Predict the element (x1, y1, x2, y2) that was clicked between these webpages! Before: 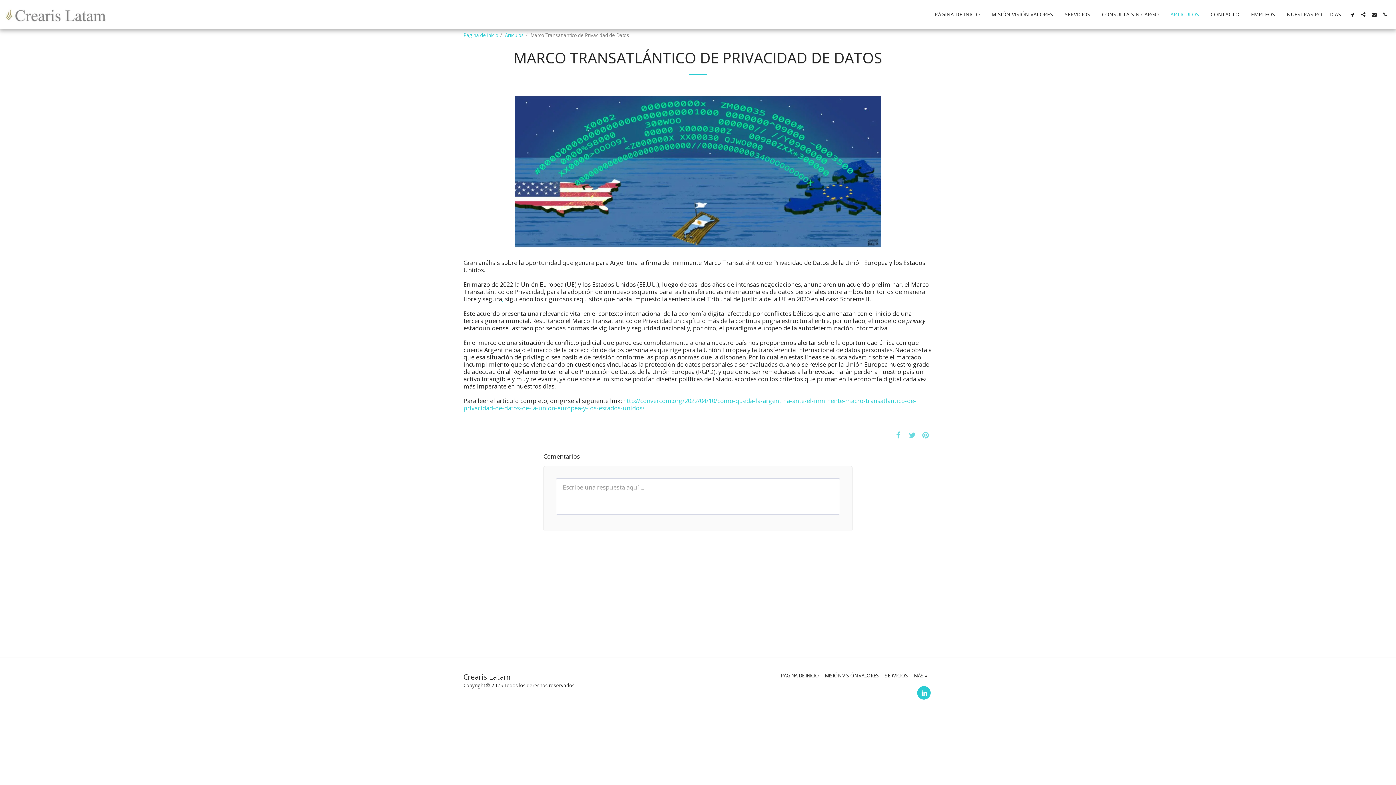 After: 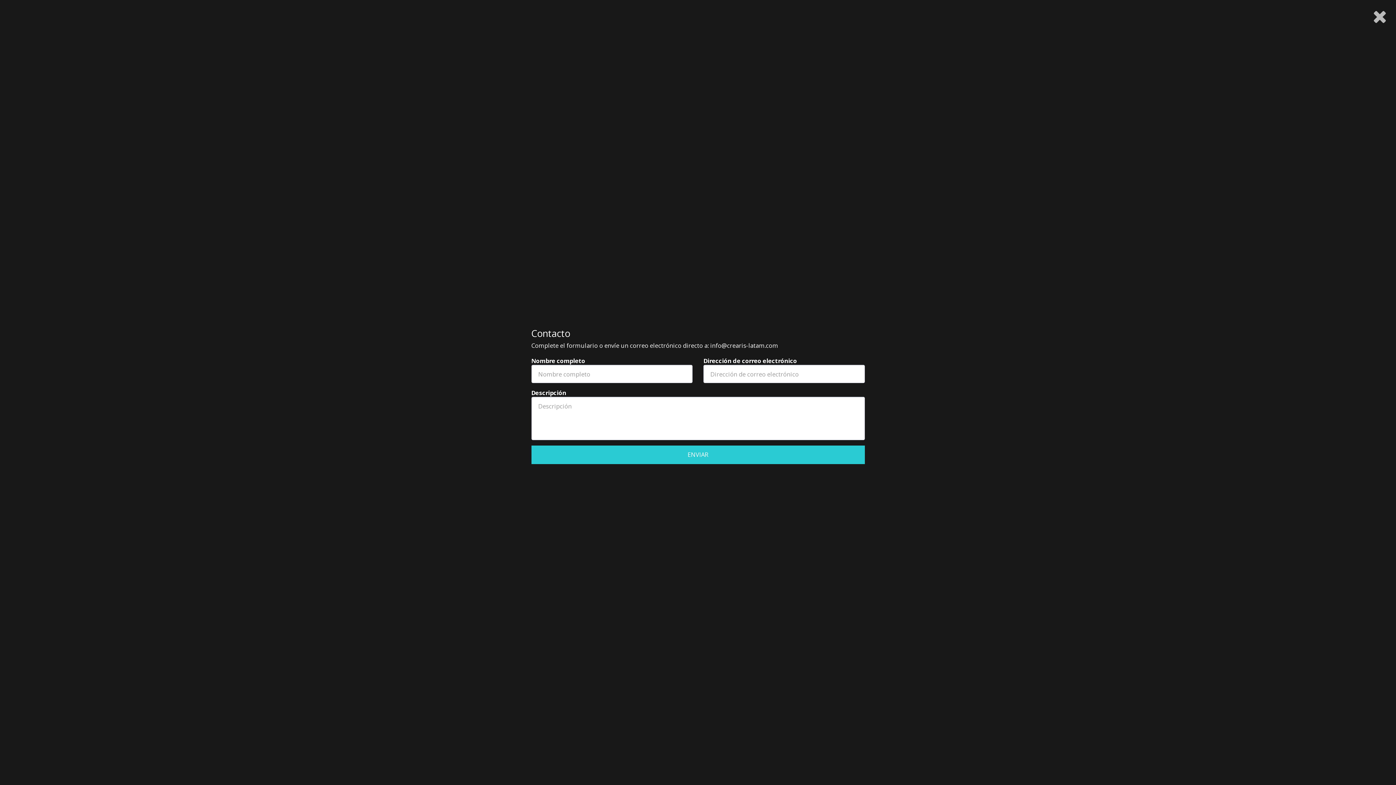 Action: bbox: (1369, 11, 1379, 16) label:  